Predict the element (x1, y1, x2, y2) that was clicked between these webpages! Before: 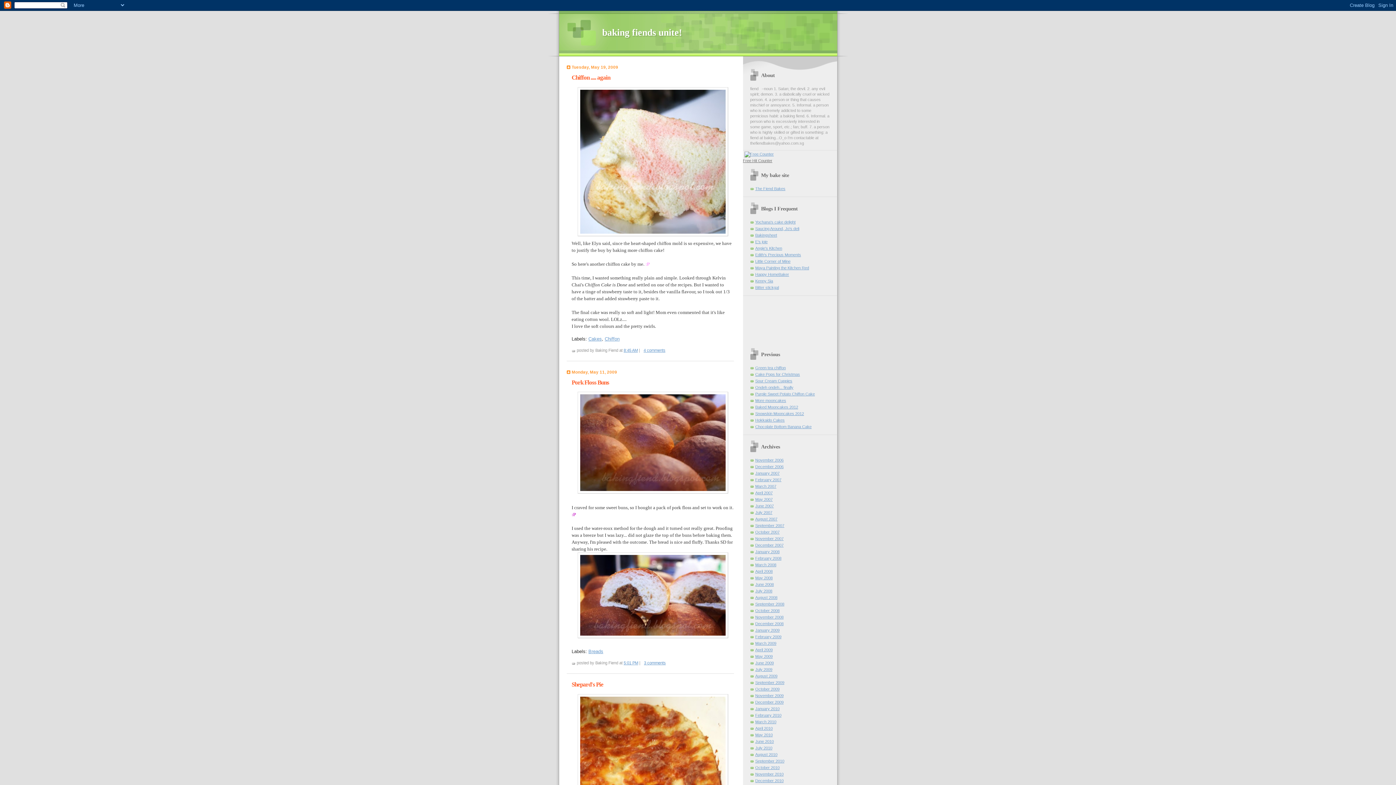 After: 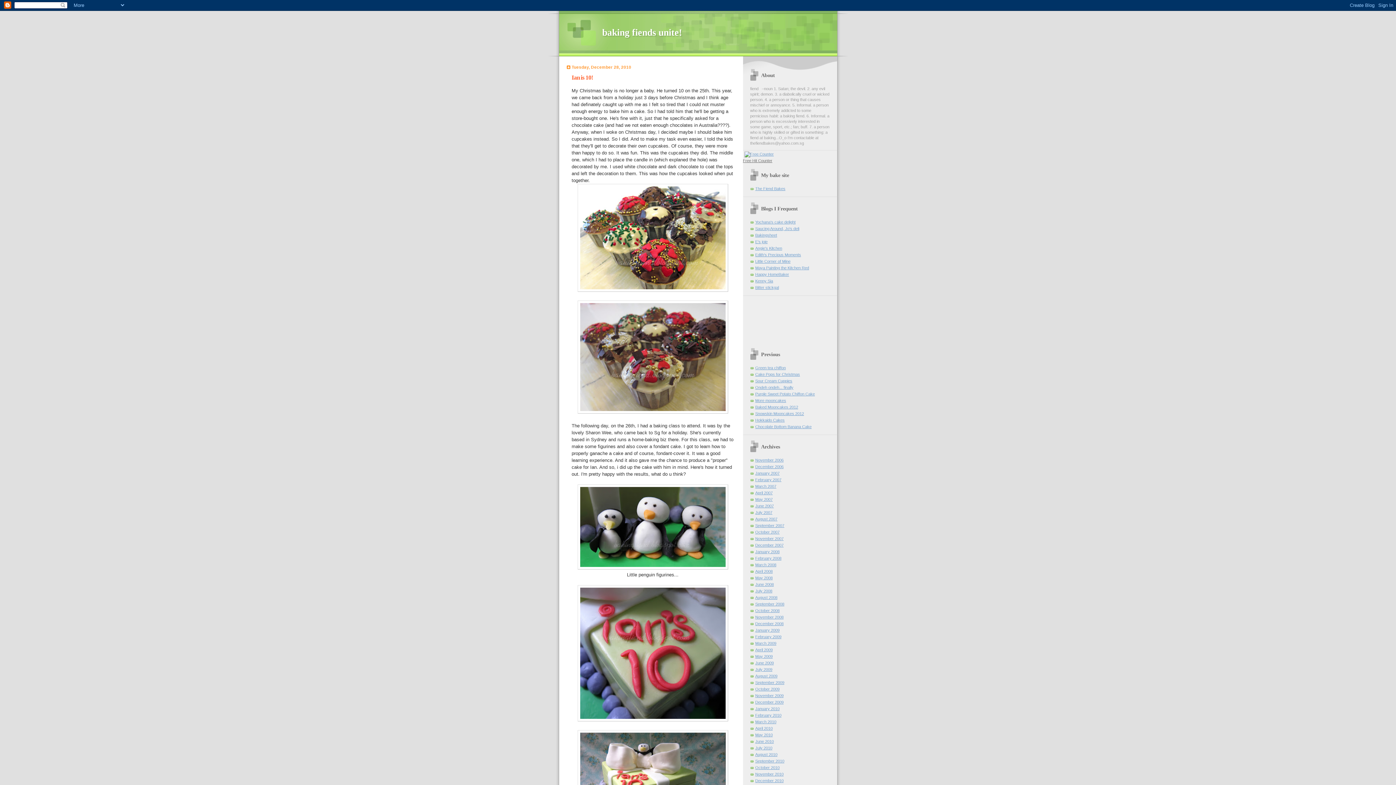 Action: label: December 2010 bbox: (755, 778, 783, 783)